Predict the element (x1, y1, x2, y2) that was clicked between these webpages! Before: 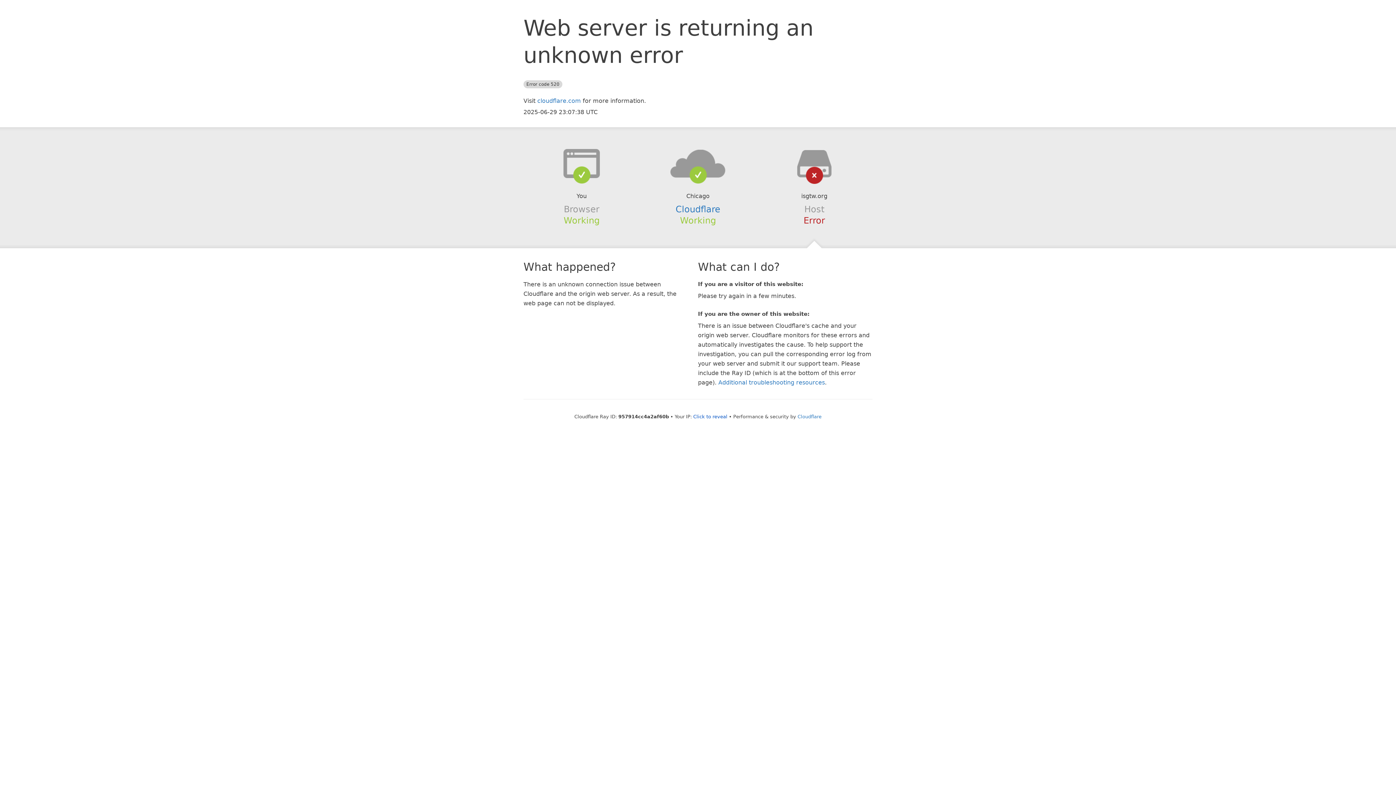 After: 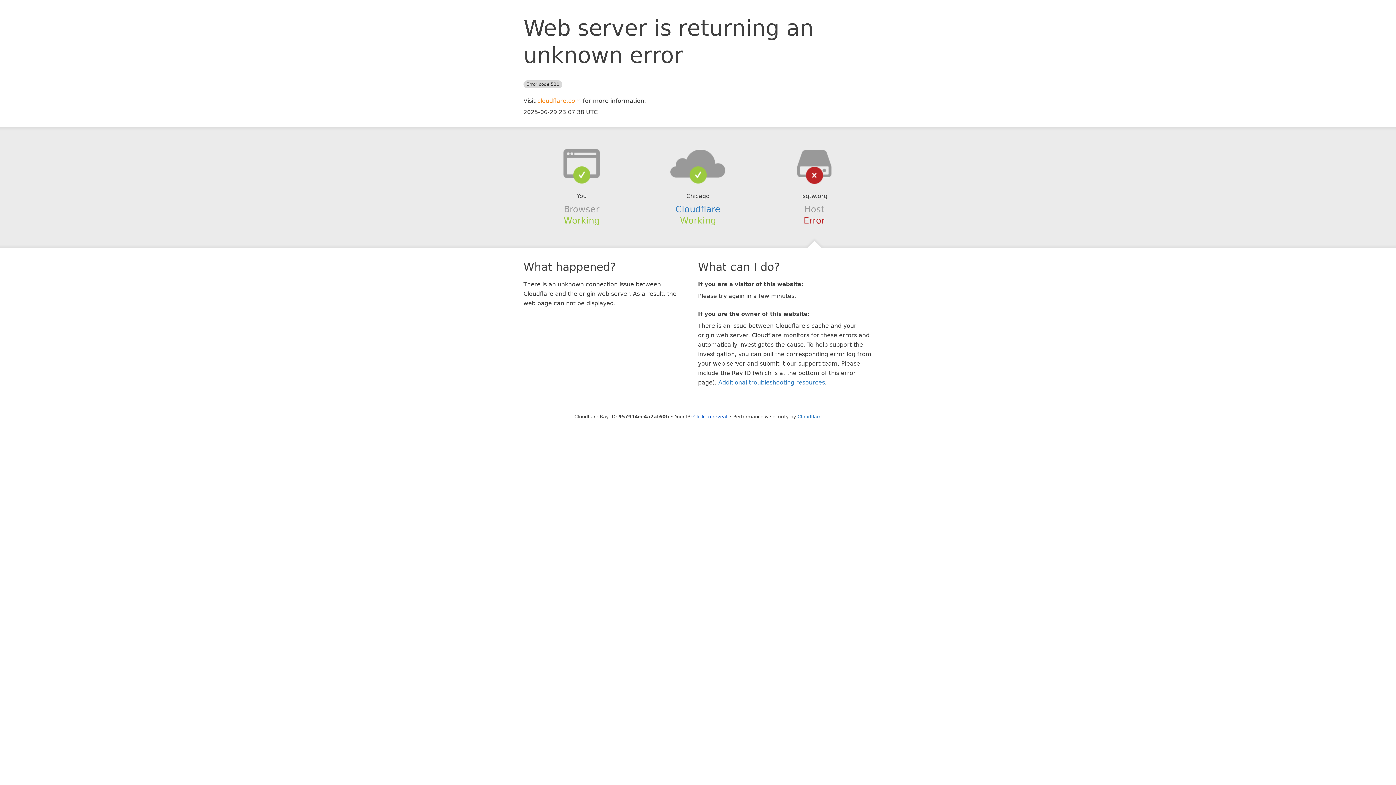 Action: bbox: (537, 97, 581, 104) label: cloudflare.com